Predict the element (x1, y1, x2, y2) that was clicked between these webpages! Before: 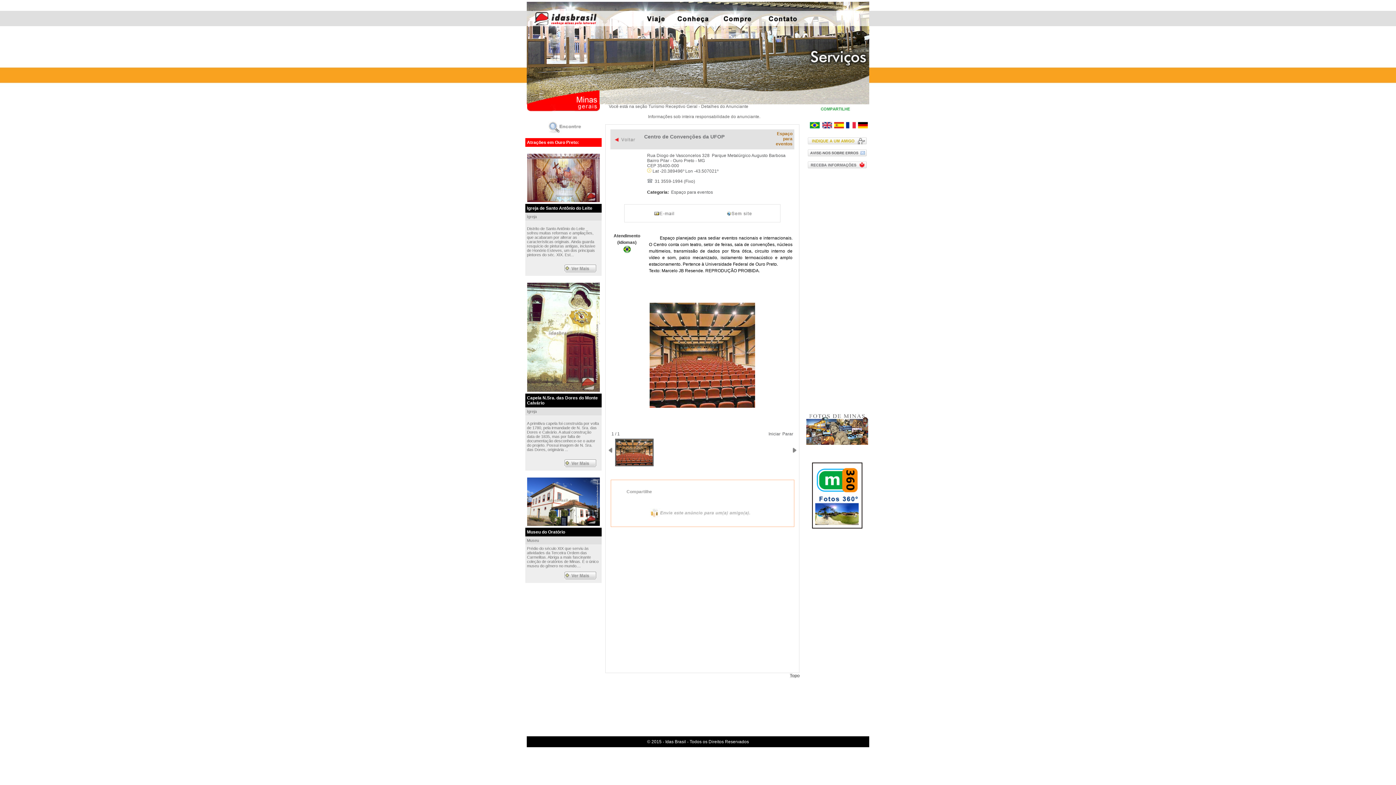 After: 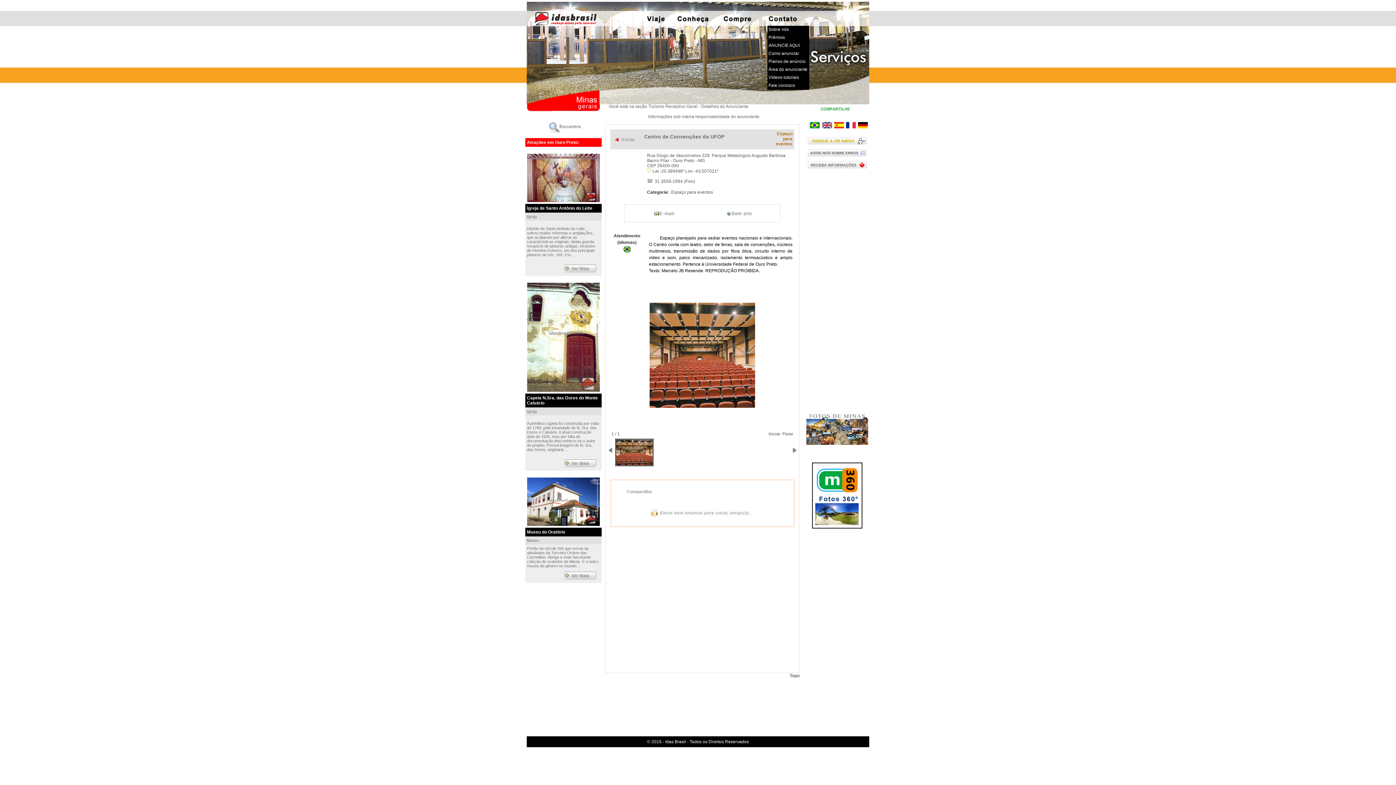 Action: bbox: (764, 22, 801, 27)